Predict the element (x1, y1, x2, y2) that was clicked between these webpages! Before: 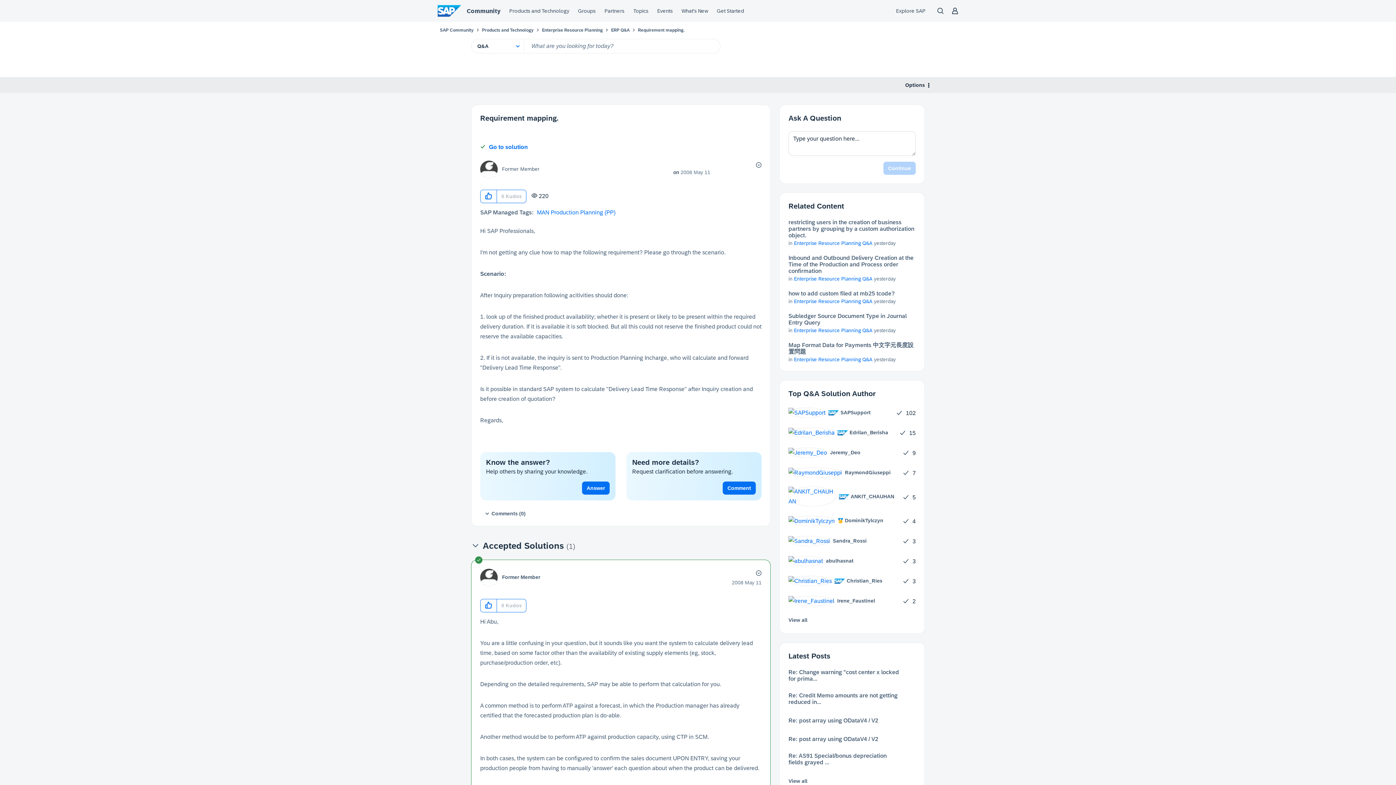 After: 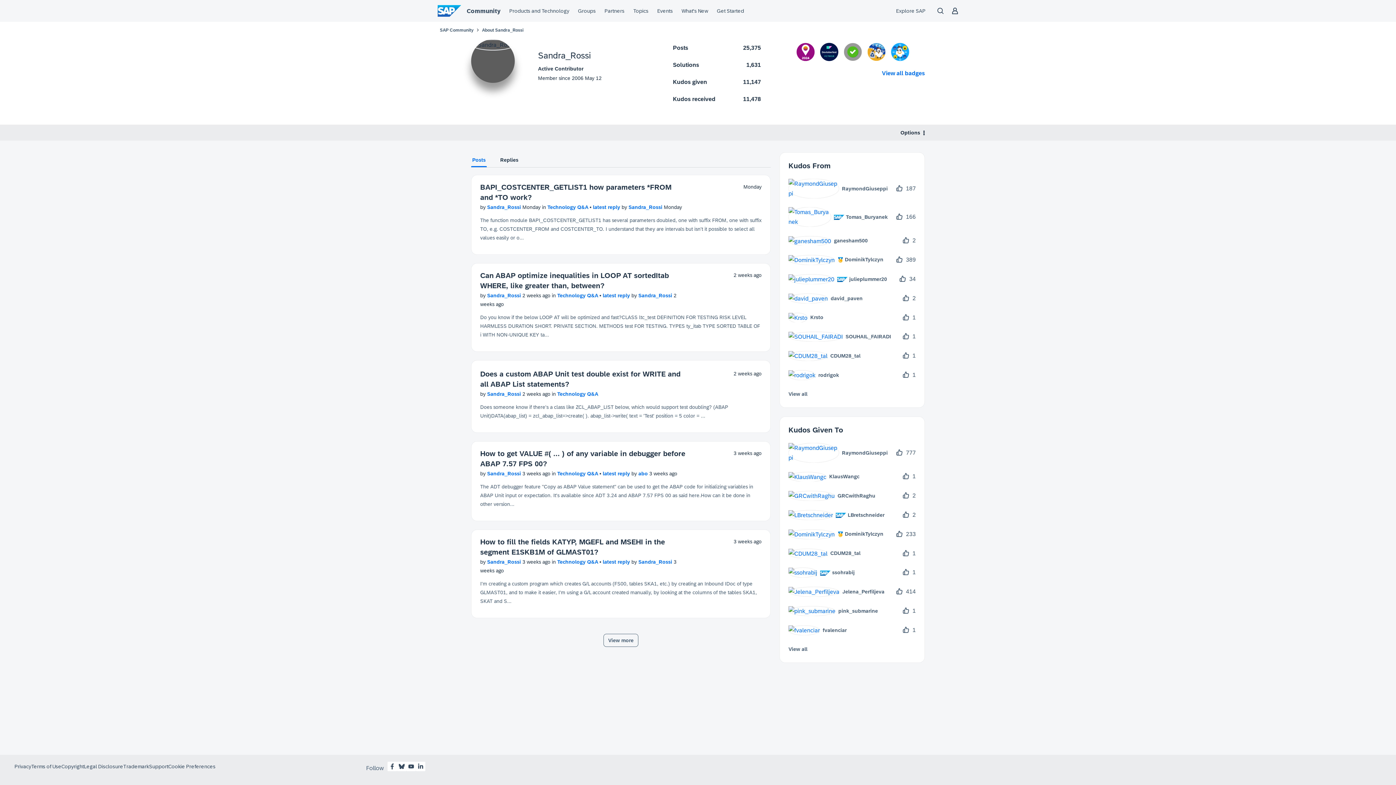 Action: bbox: (788, 535, 872, 546) label: 	
Sandra_Rossi